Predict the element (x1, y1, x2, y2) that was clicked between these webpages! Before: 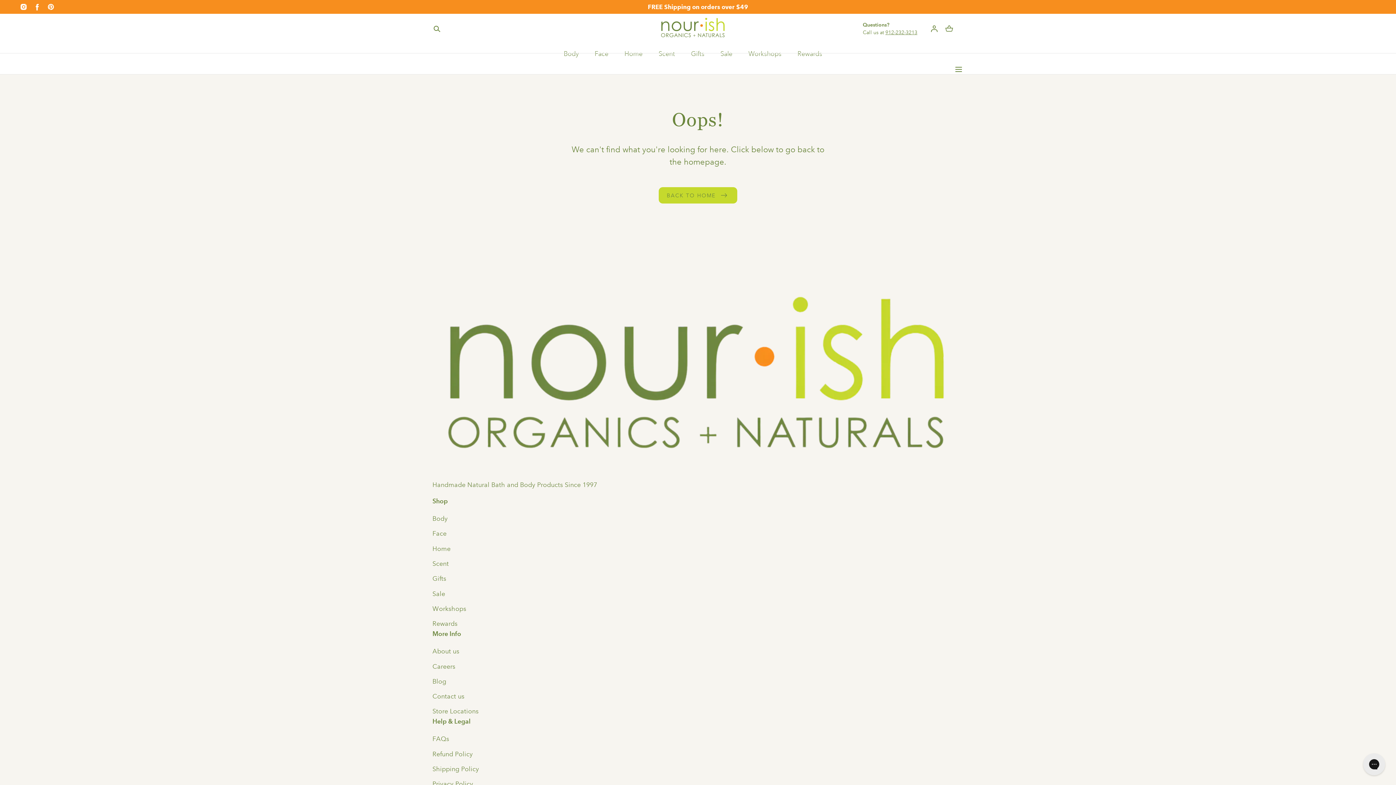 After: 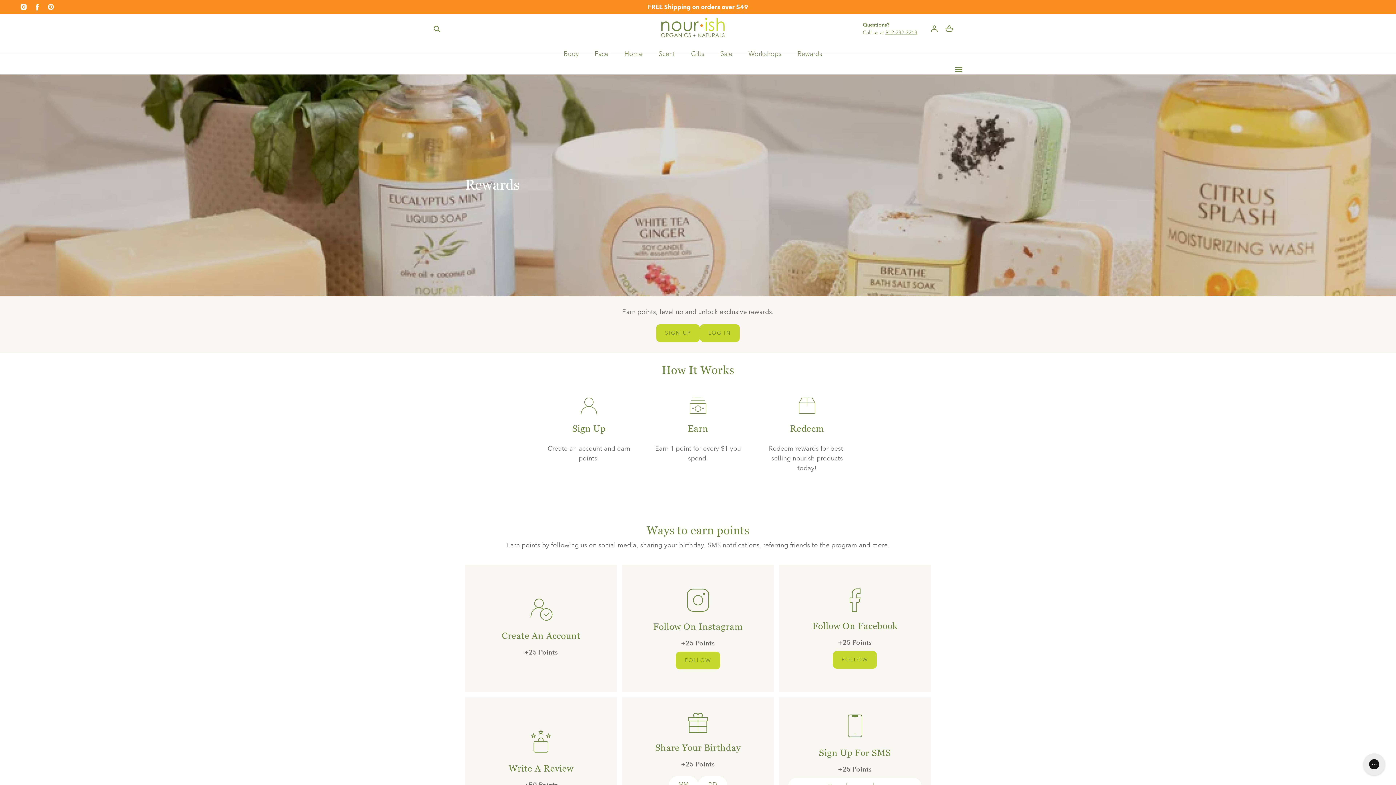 Action: bbox: (797, 43, 822, 64) label: Rewards